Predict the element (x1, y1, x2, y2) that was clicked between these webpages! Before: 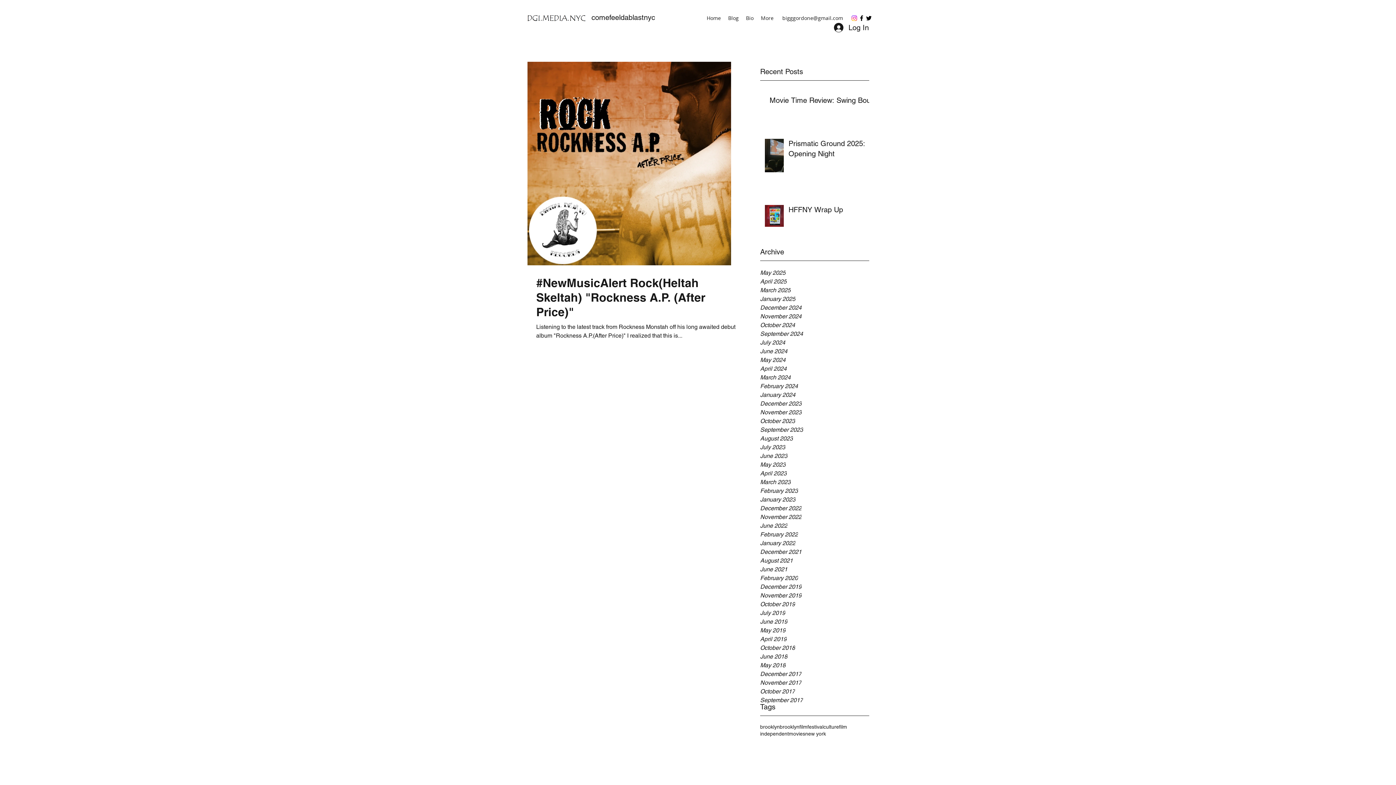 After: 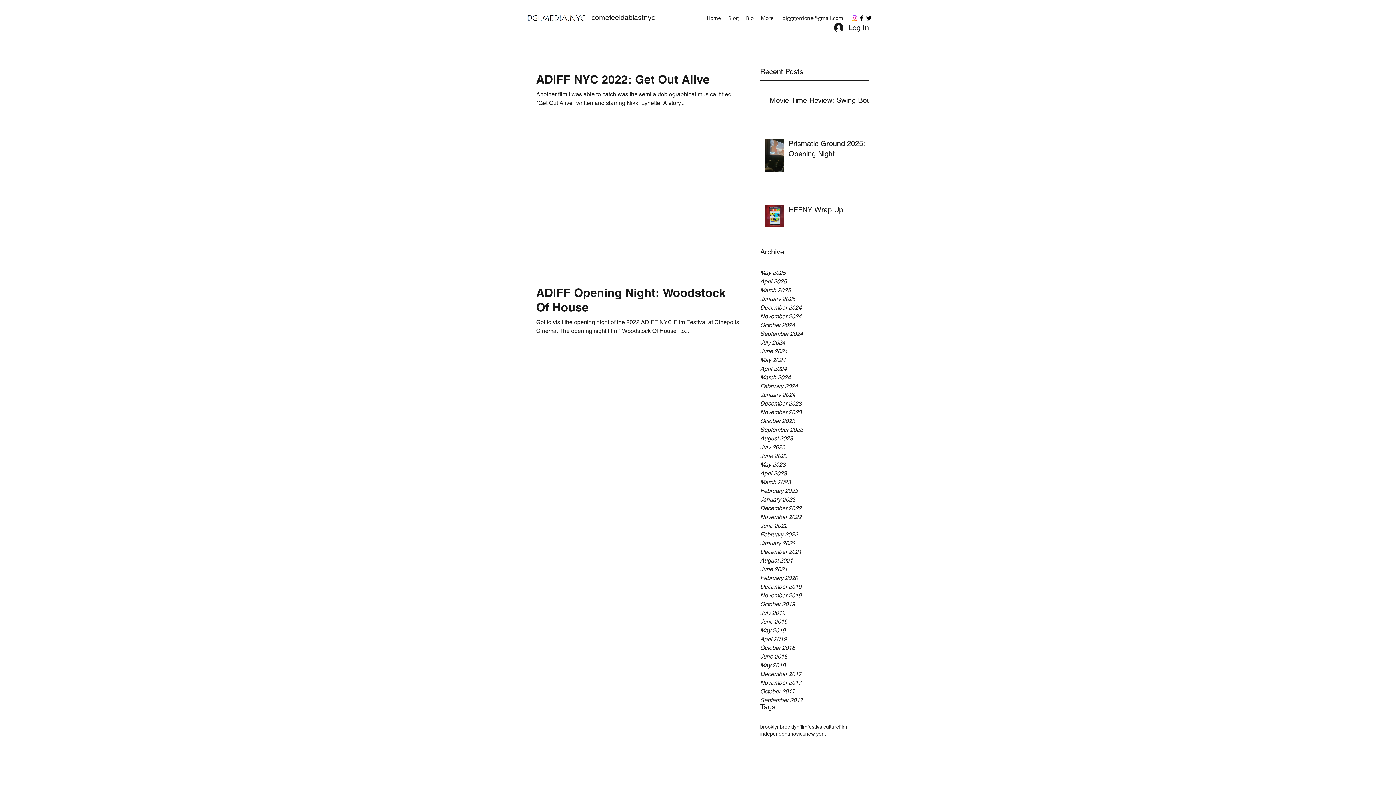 Action: bbox: (760, 495, 869, 504) label: January 2023